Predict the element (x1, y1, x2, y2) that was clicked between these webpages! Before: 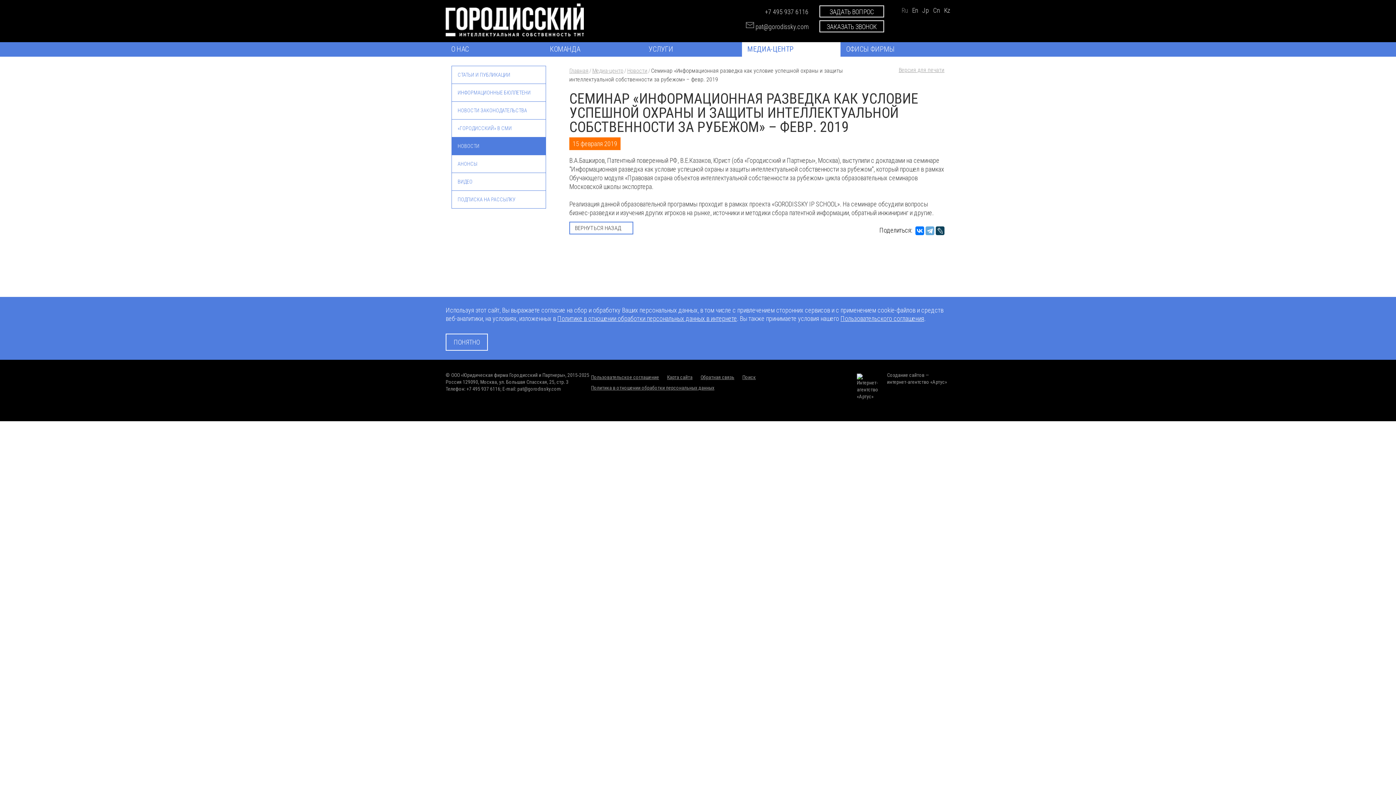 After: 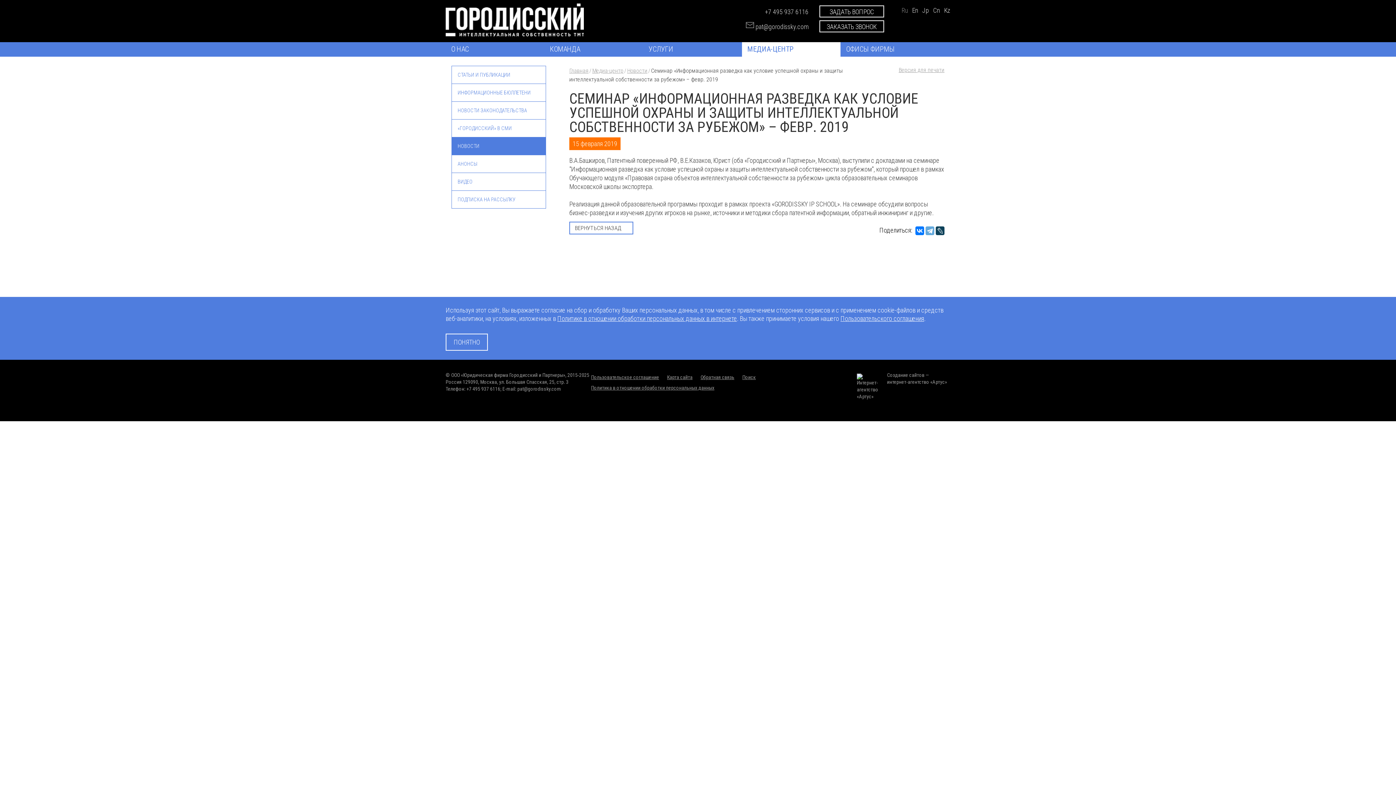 Action: bbox: (802, 372, 809, 379)